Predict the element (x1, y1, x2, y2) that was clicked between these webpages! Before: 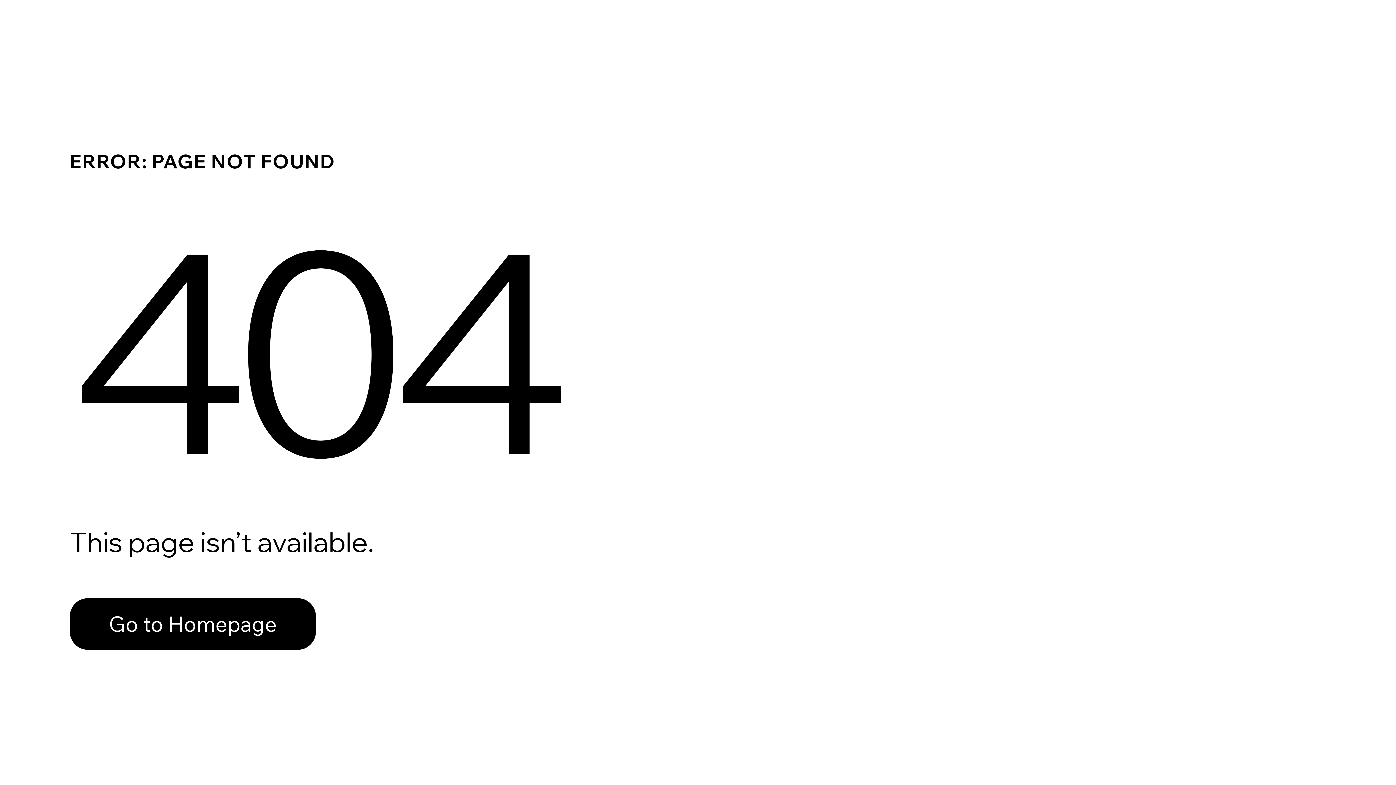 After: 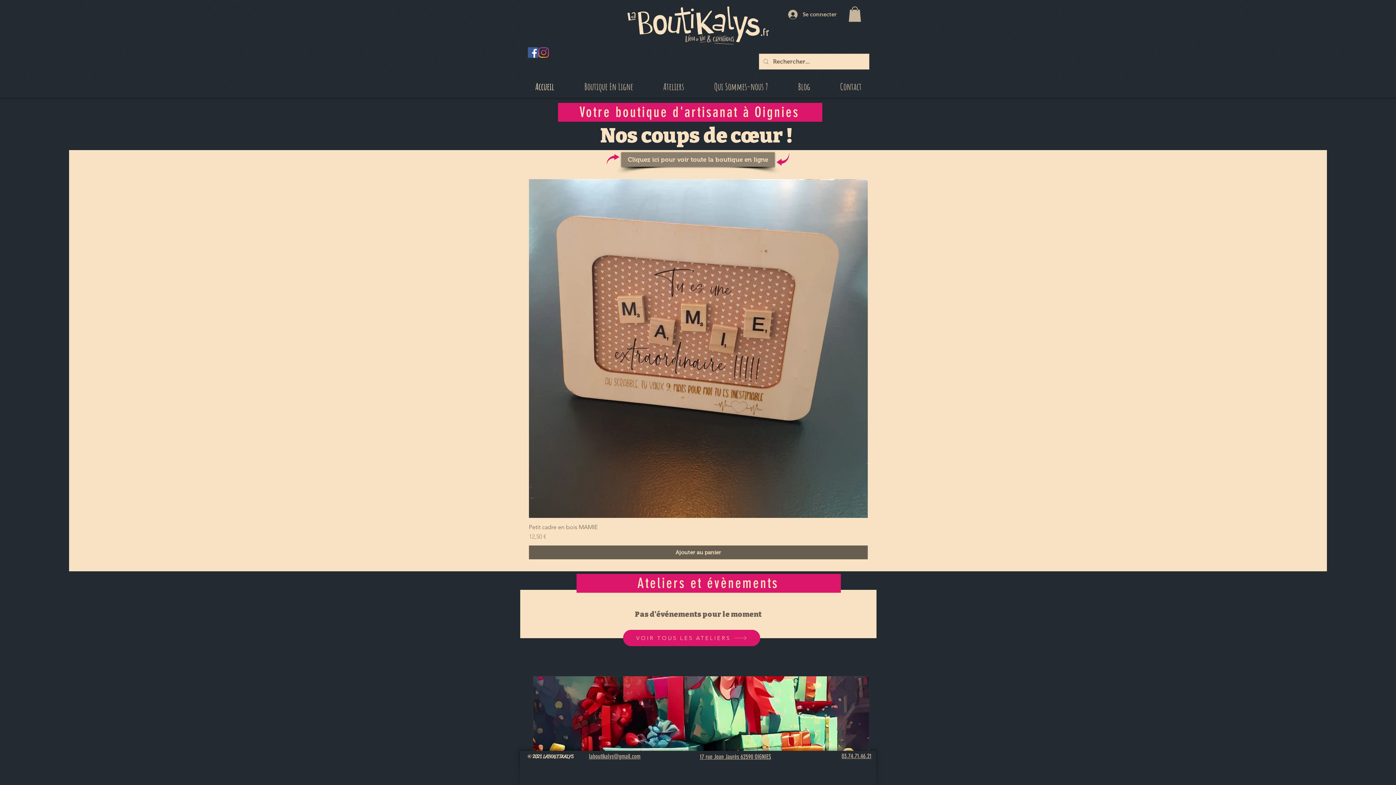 Action: label: Go to Homepage bbox: (69, 598, 316, 650)